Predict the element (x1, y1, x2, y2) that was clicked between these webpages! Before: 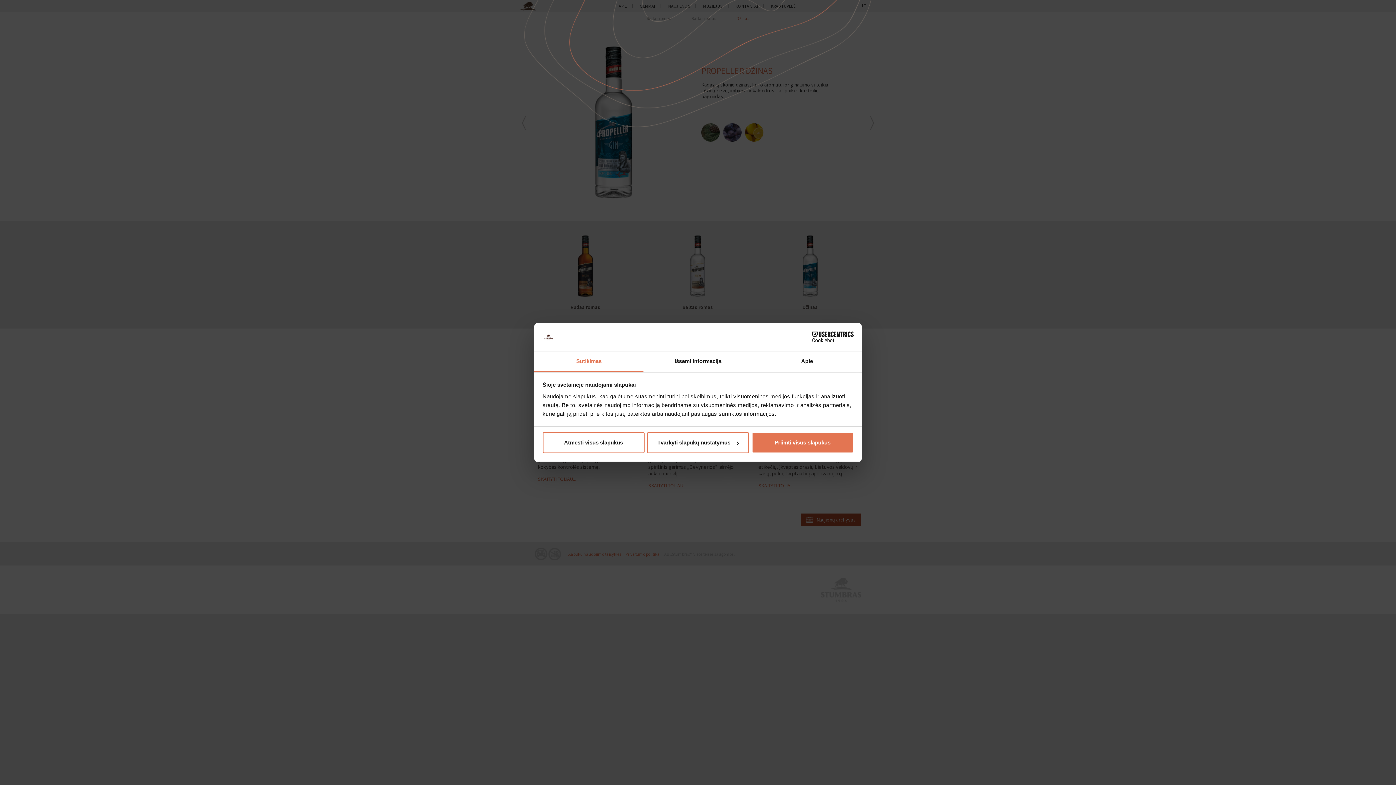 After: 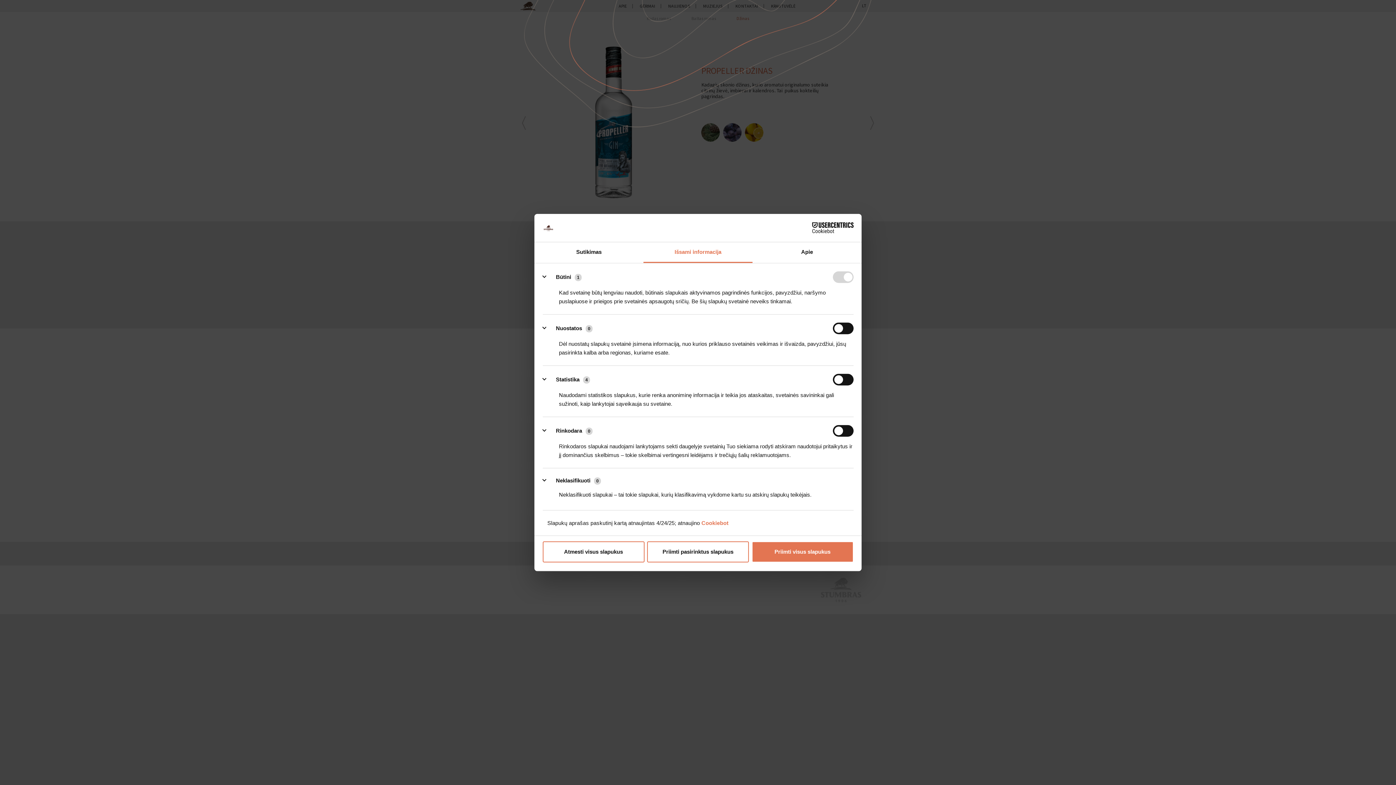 Action: label: Išsami informacija bbox: (643, 351, 752, 372)